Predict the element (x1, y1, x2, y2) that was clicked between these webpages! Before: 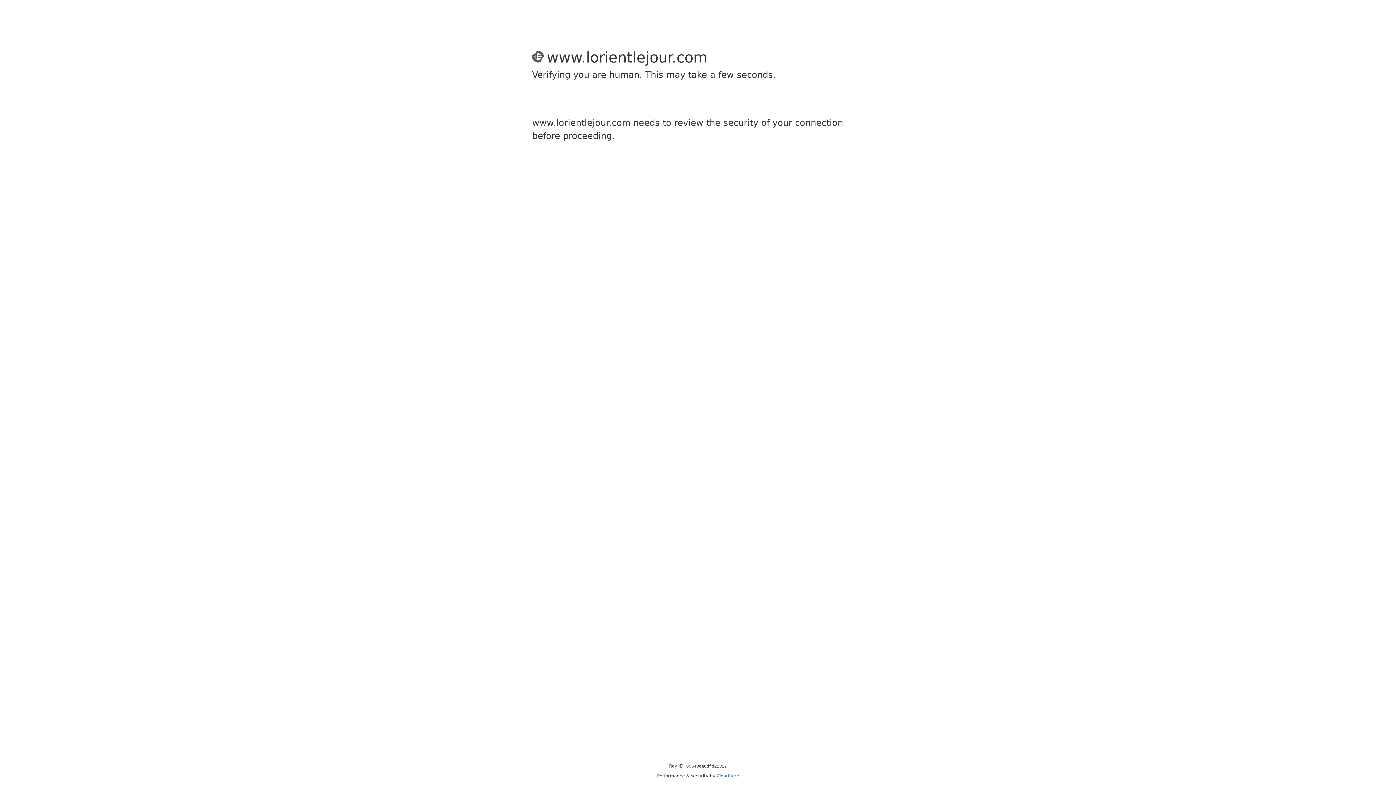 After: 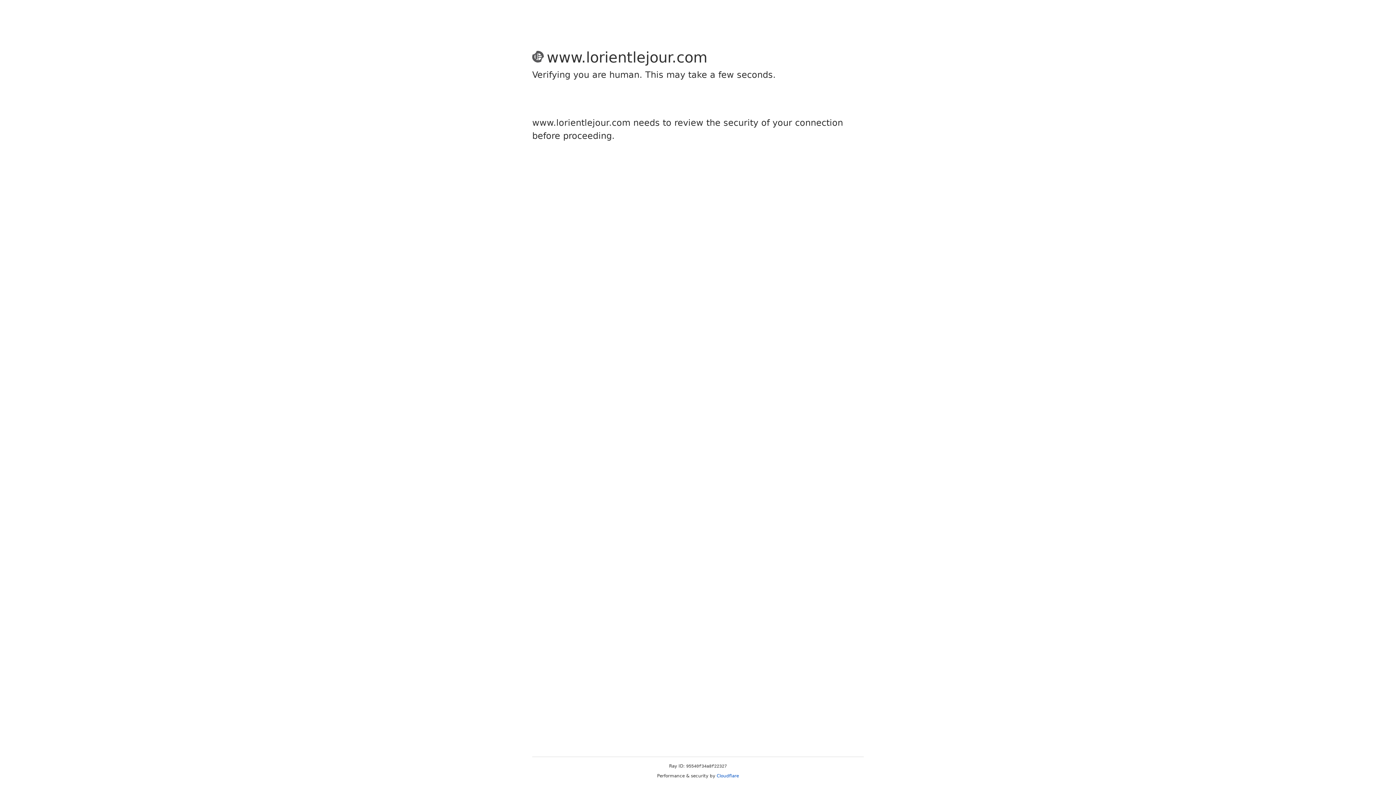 Action: label: Cloudflare bbox: (716, 773, 739, 778)